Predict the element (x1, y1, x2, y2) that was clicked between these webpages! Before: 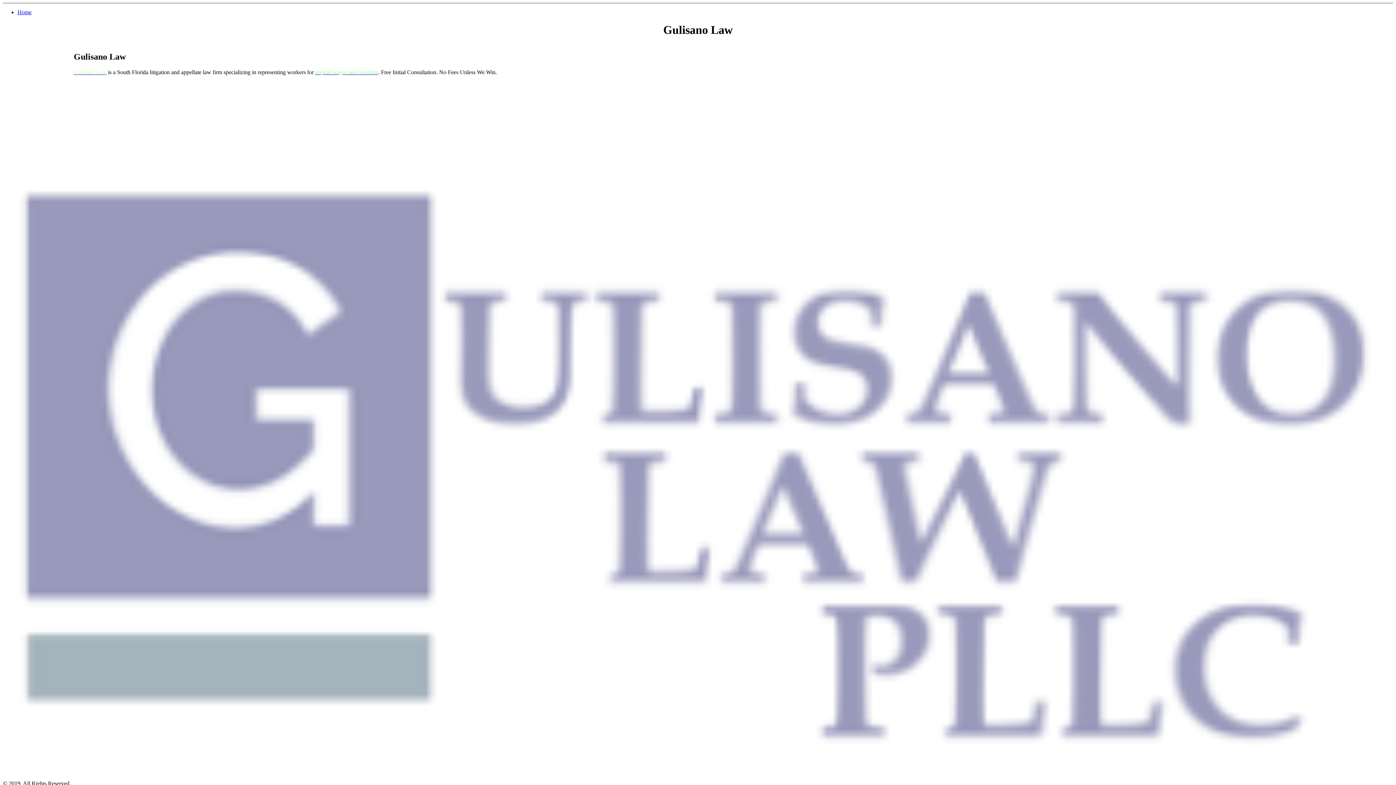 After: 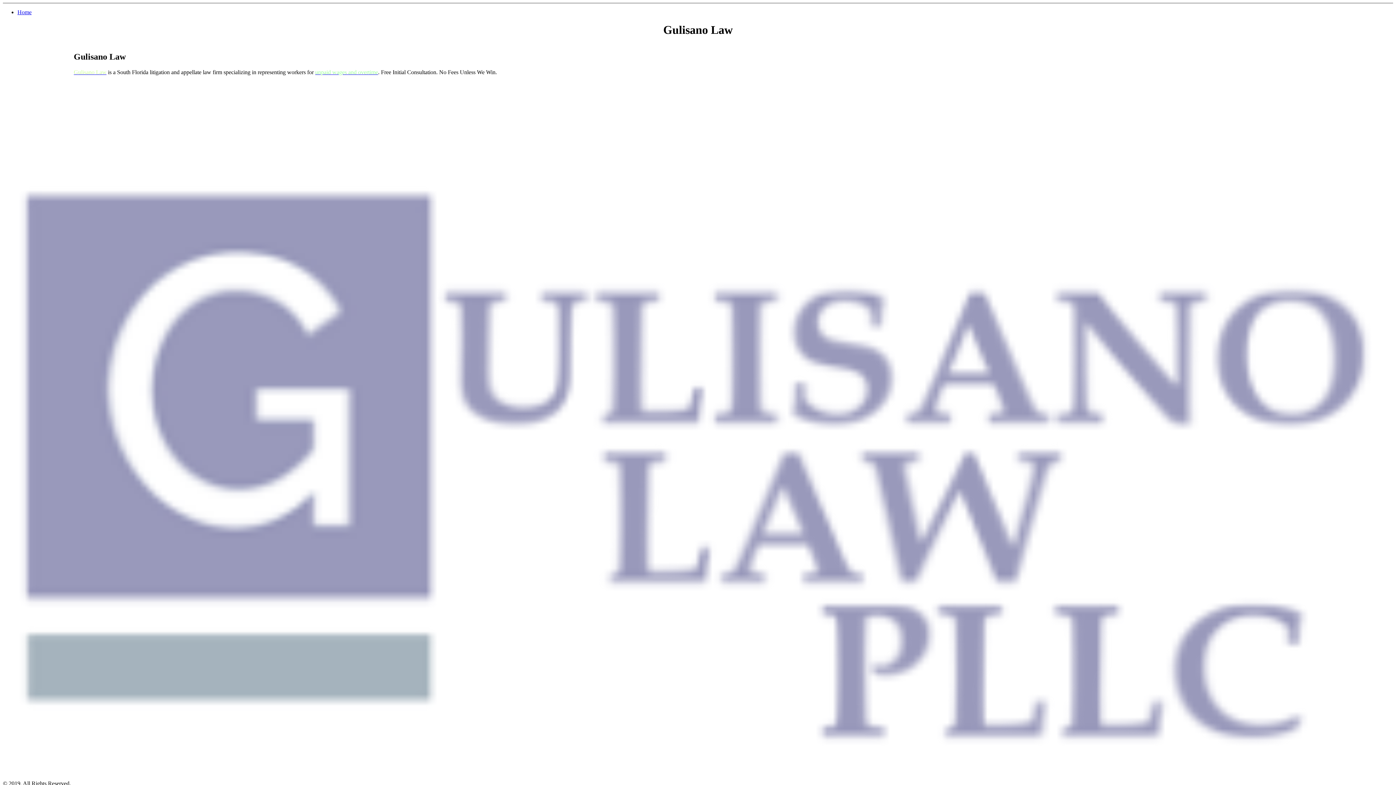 Action: label: Gulisano Law bbox: (73, 68, 106, 75)